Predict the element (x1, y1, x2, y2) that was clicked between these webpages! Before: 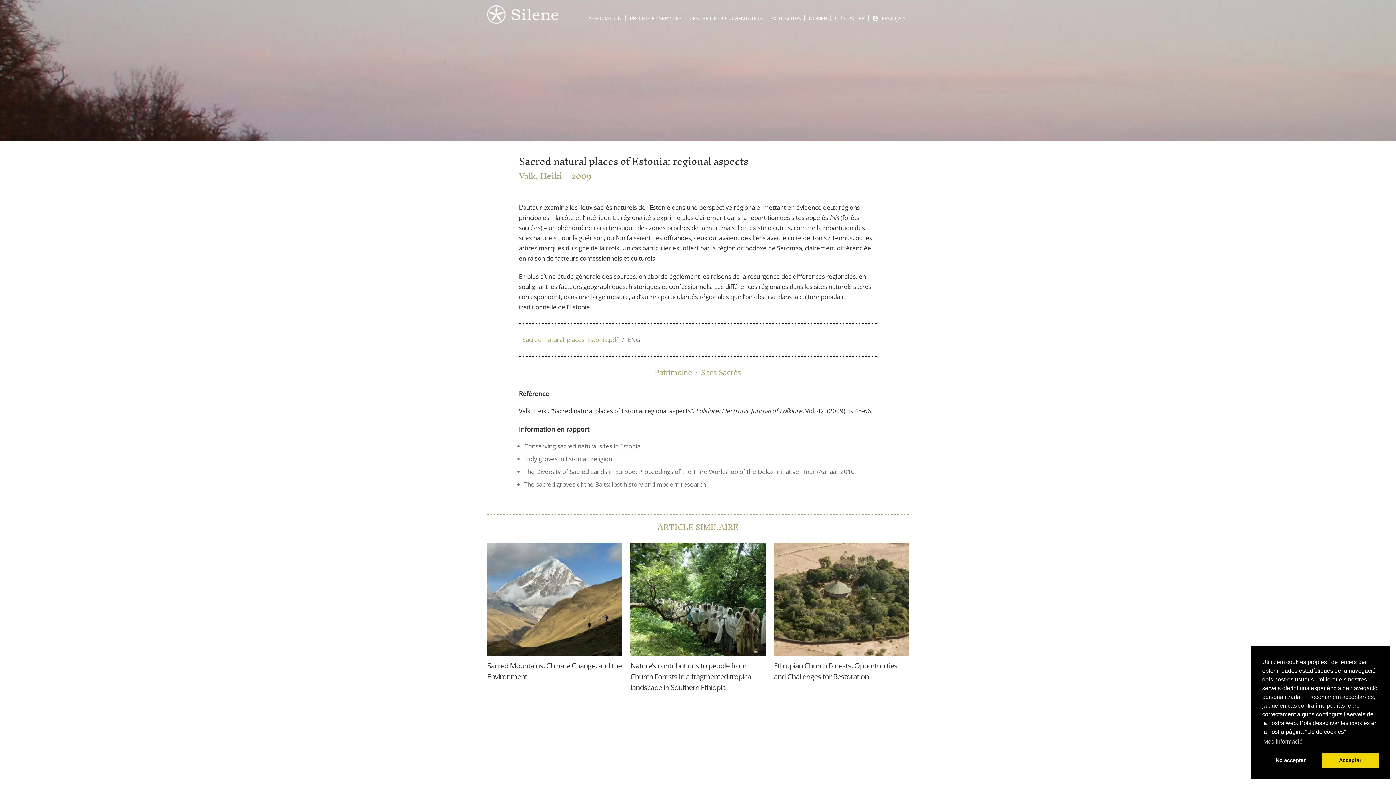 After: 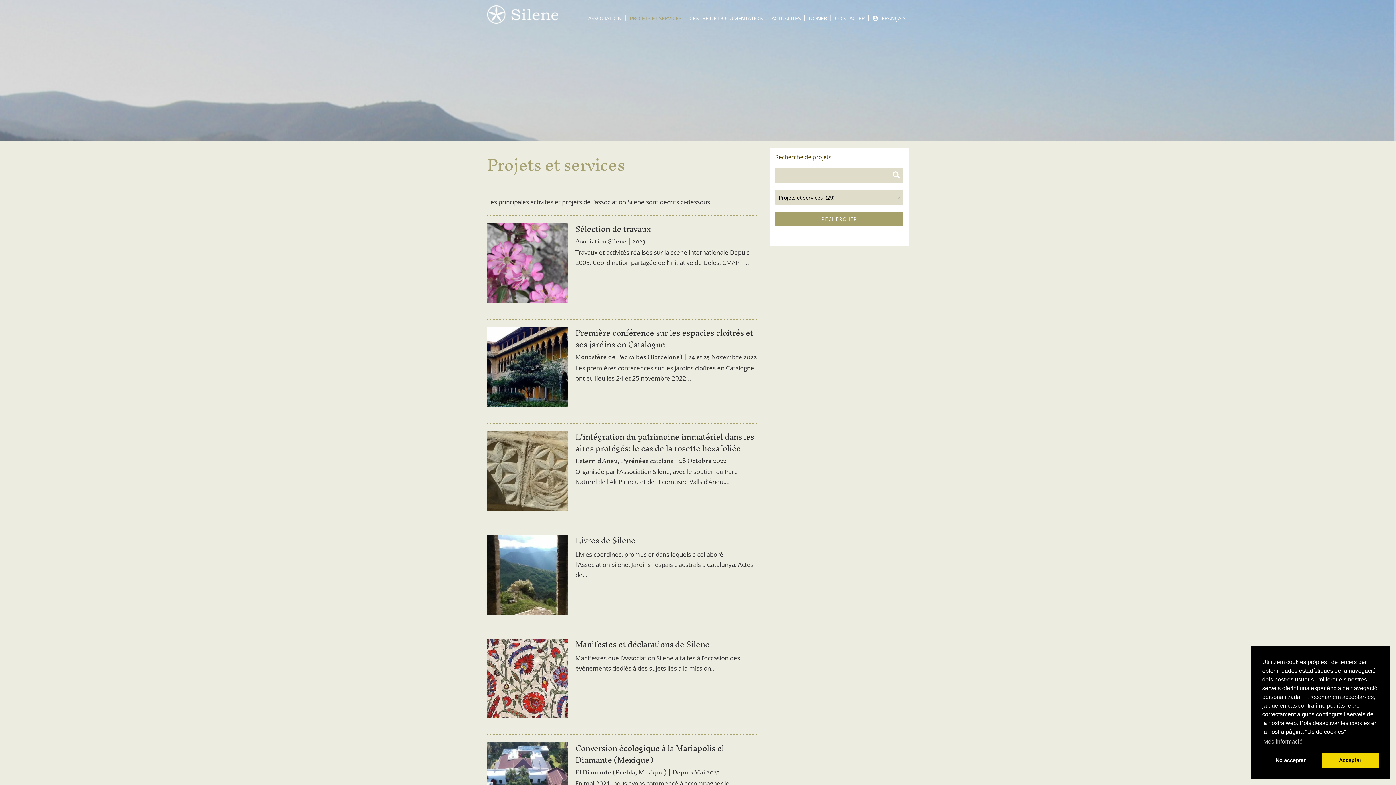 Action: bbox: (626, 9, 684, 26) label: PROJETS ET SERVICES